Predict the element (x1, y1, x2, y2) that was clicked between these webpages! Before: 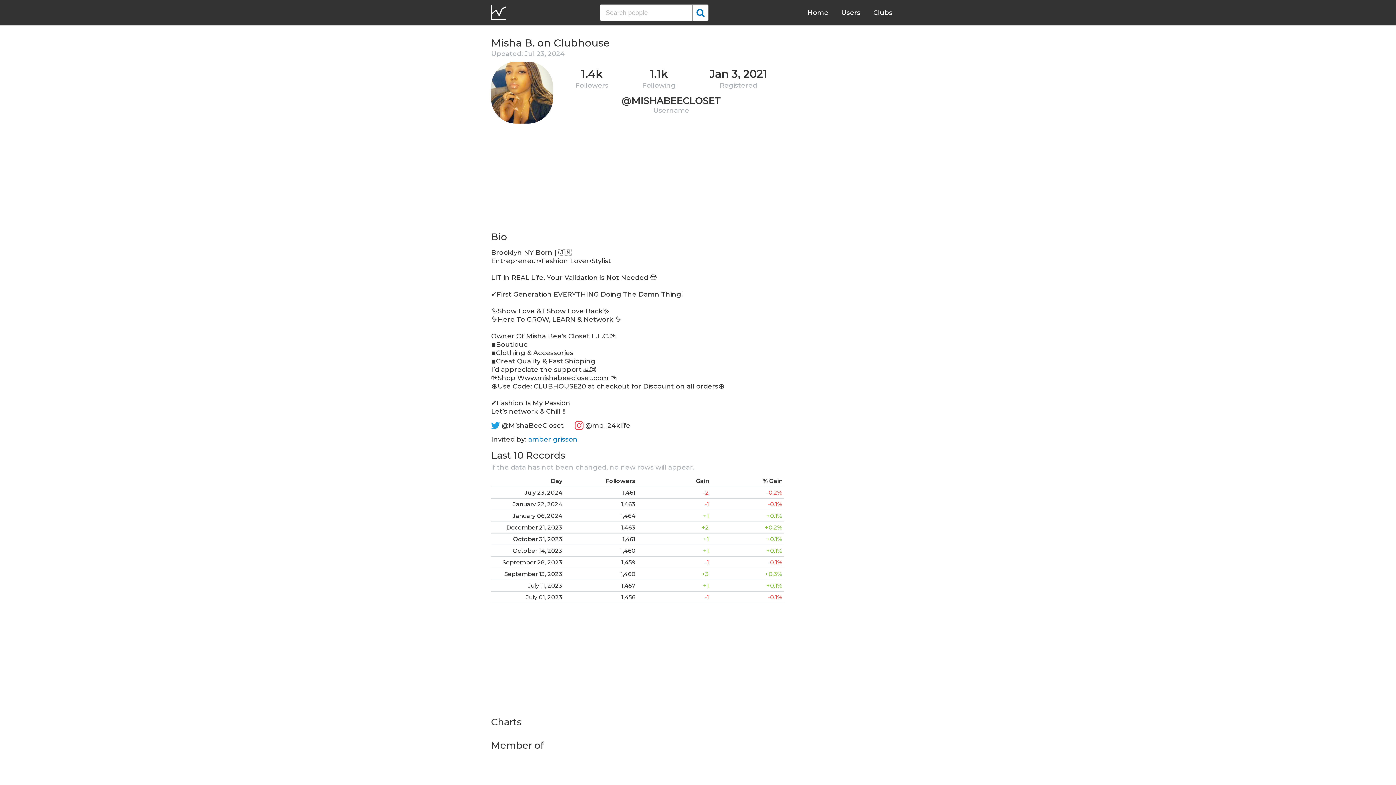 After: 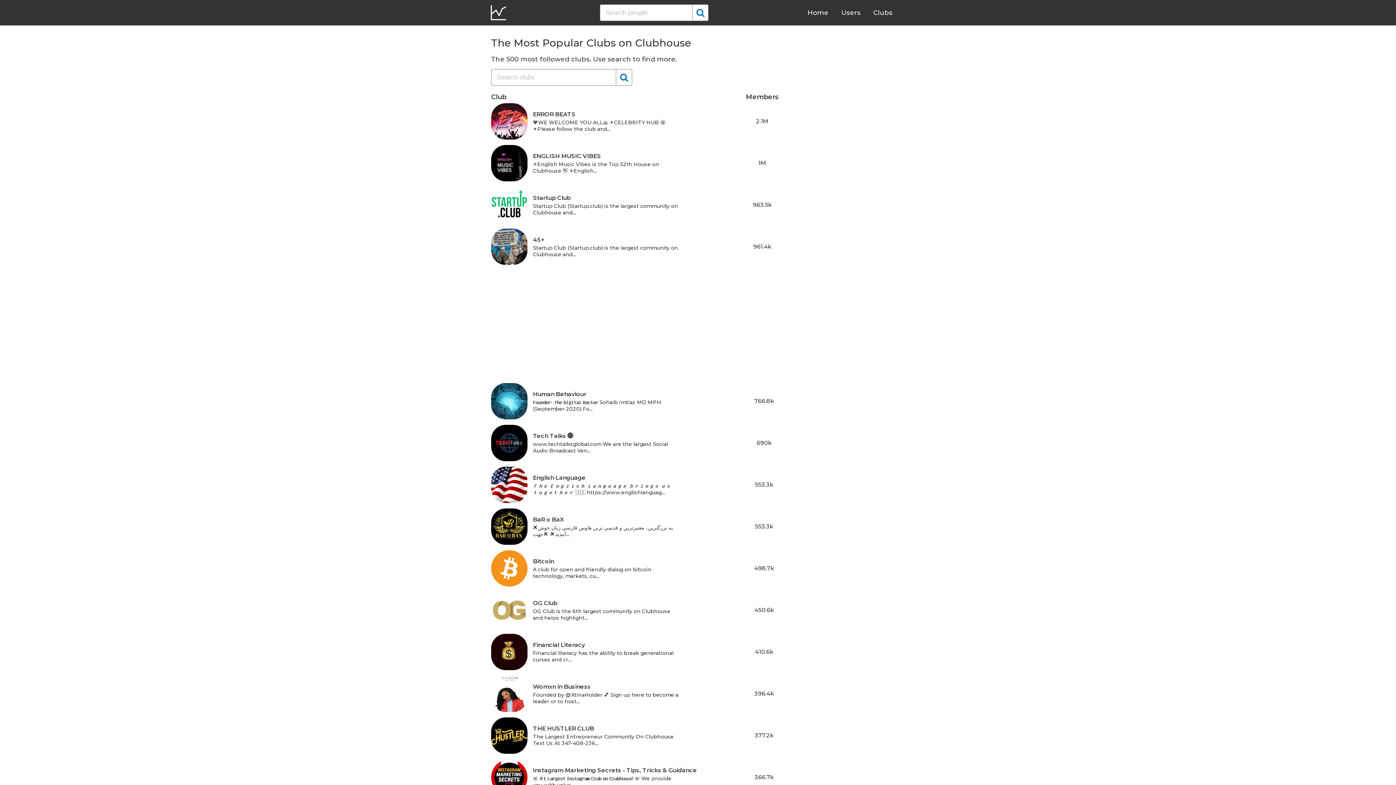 Action: label: Clubs bbox: (873, 8, 892, 16)